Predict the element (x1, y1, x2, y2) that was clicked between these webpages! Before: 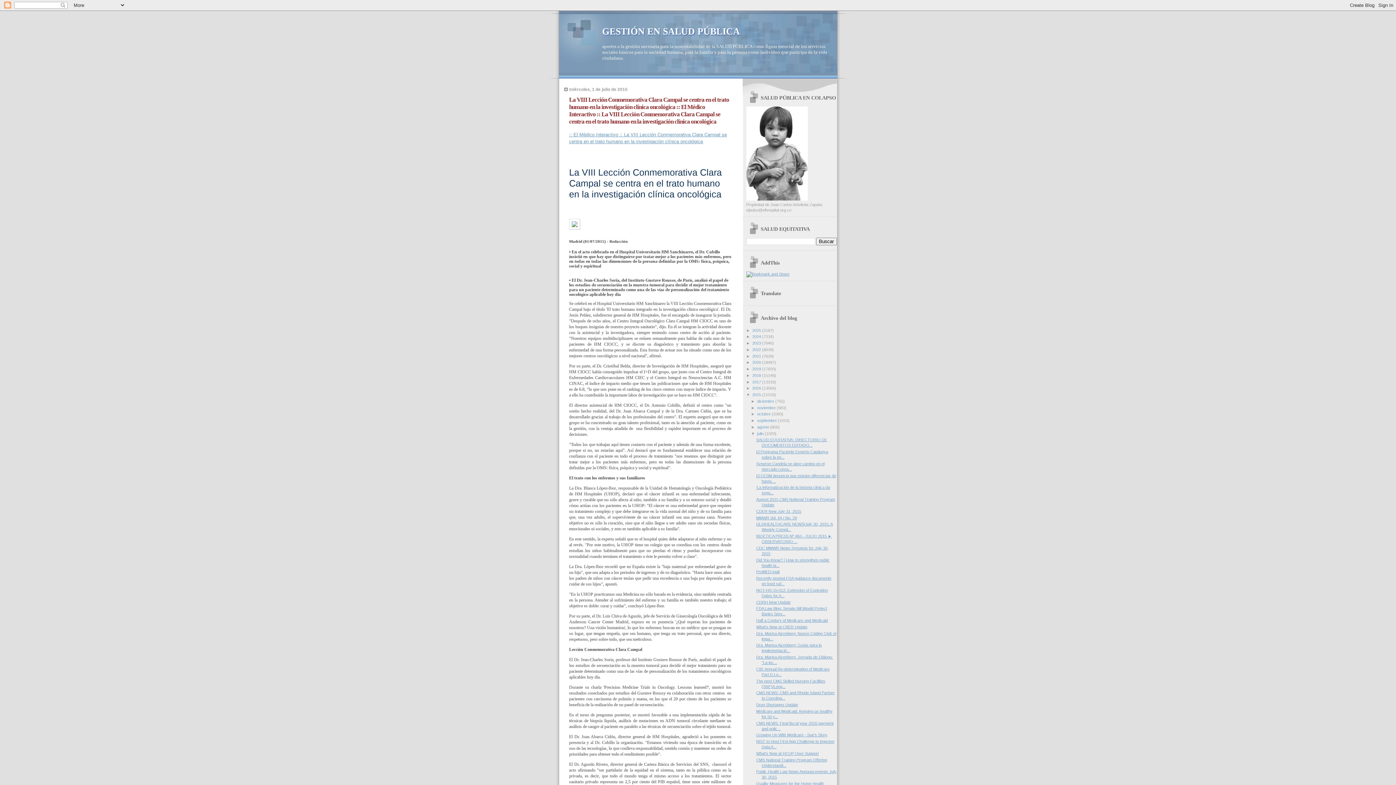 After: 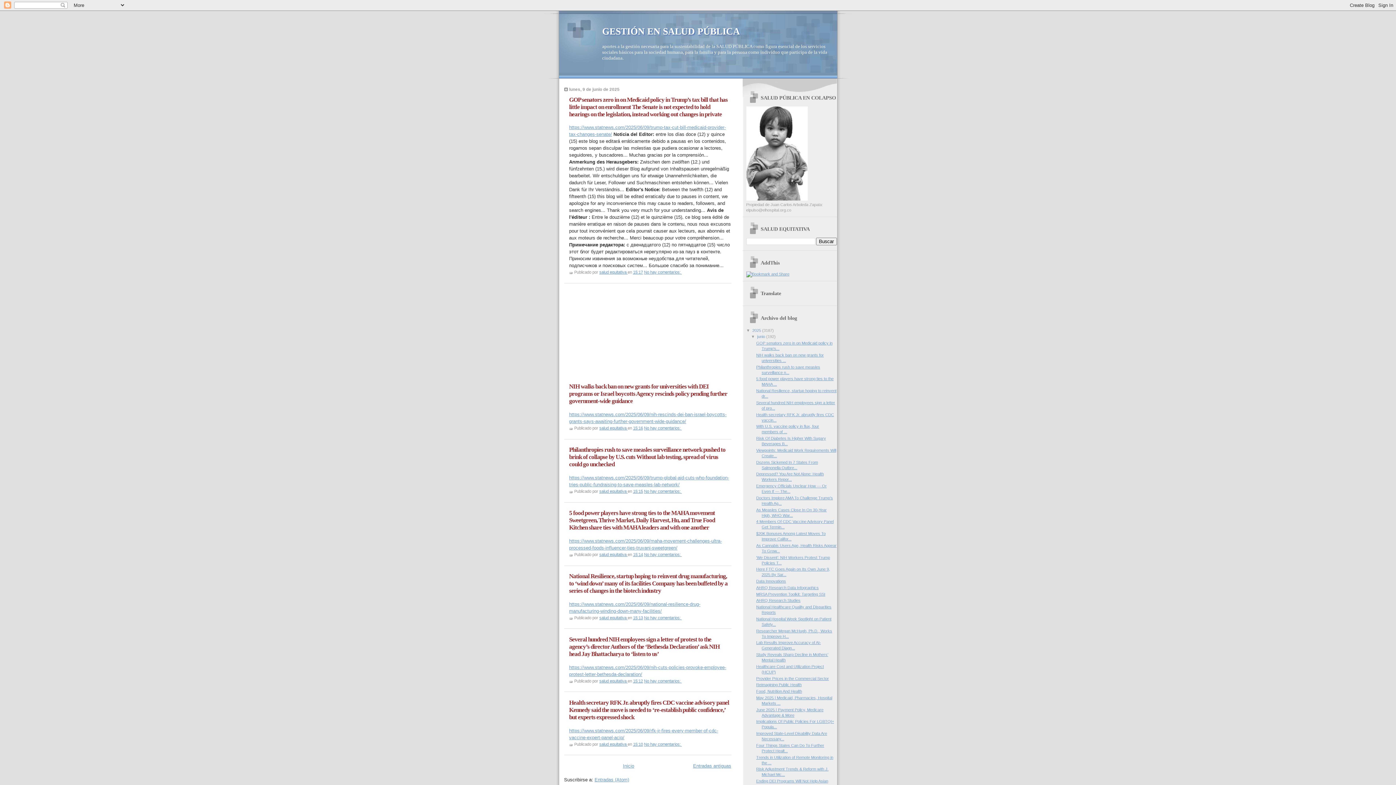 Action: label: GESTIÓN EN SALUD PÚBLICA bbox: (602, 26, 740, 36)